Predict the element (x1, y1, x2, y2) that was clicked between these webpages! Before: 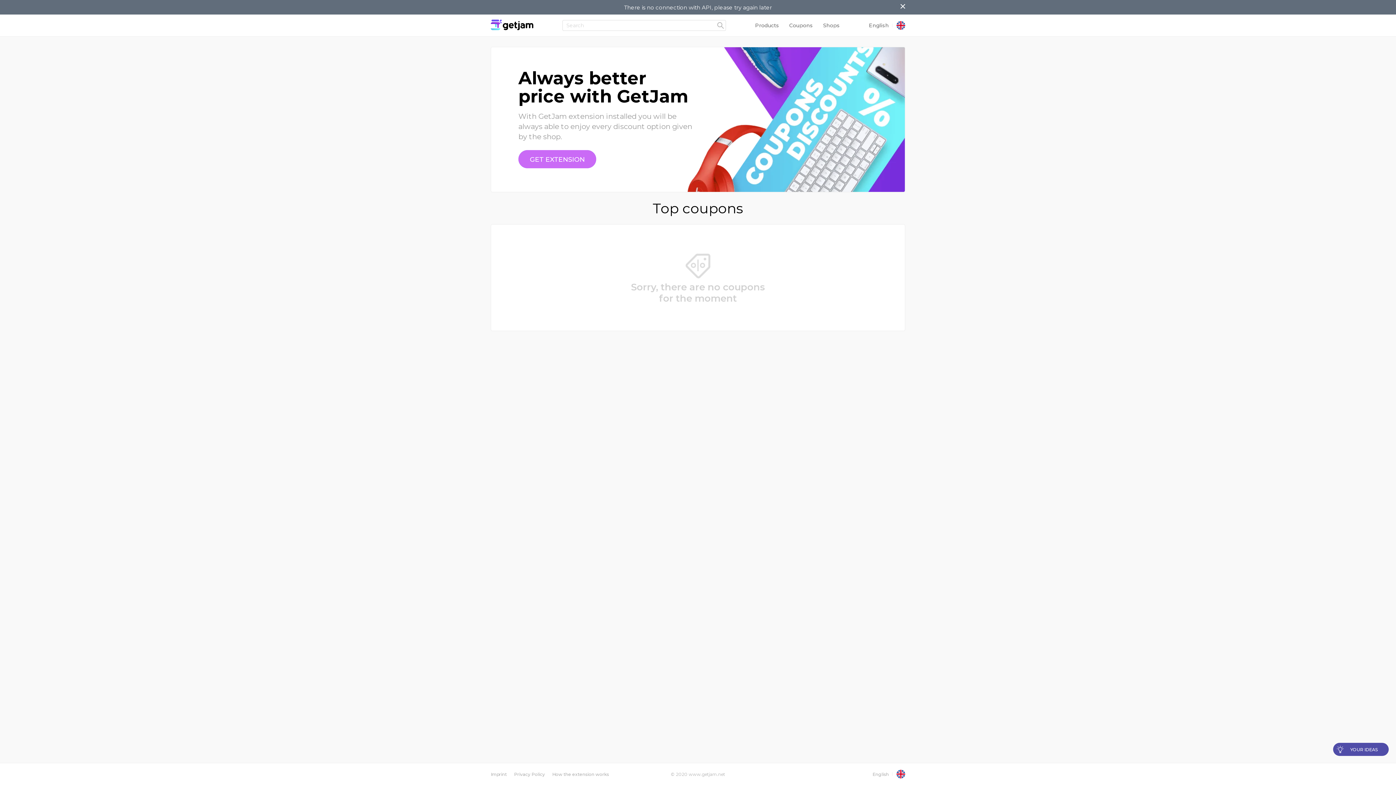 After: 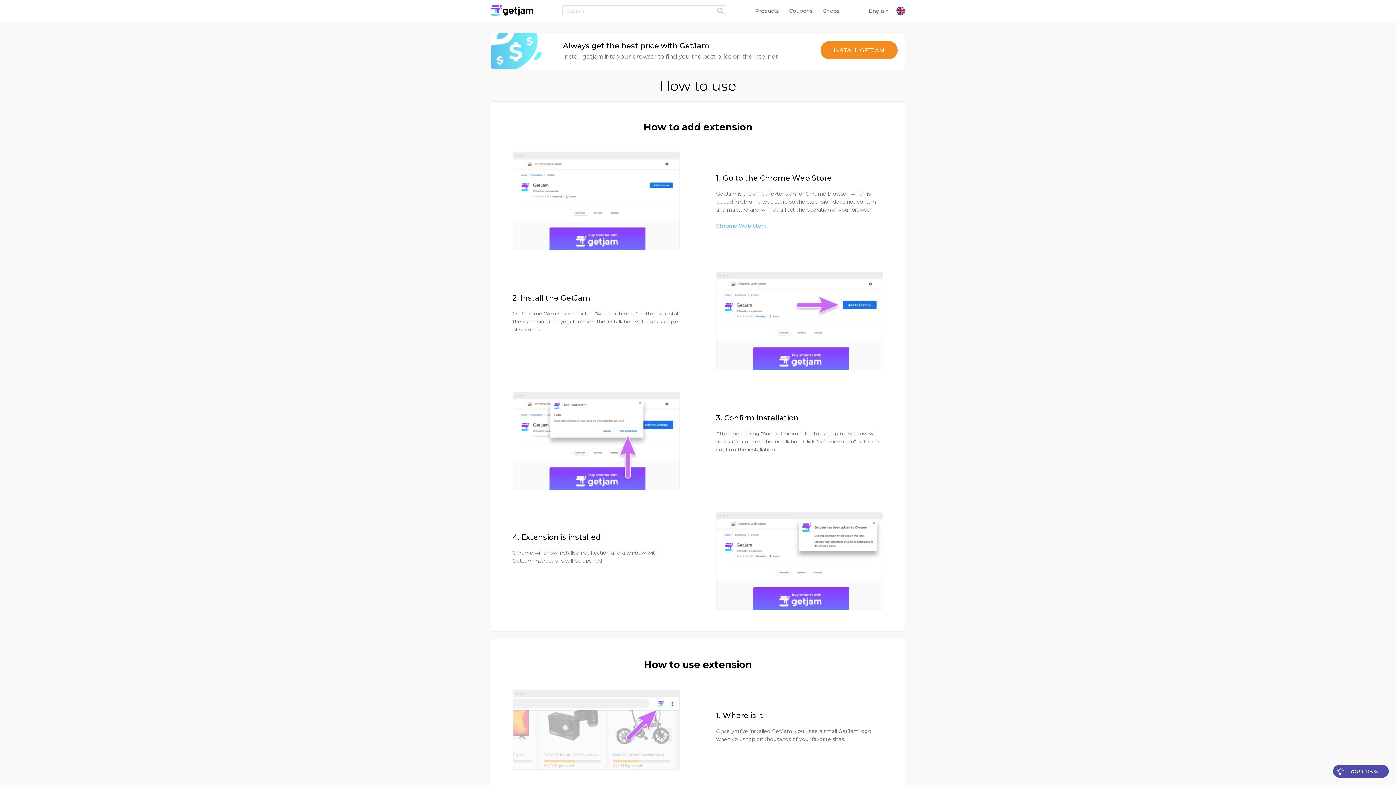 Action: label: How the extension works bbox: (552, 771, 609, 777)